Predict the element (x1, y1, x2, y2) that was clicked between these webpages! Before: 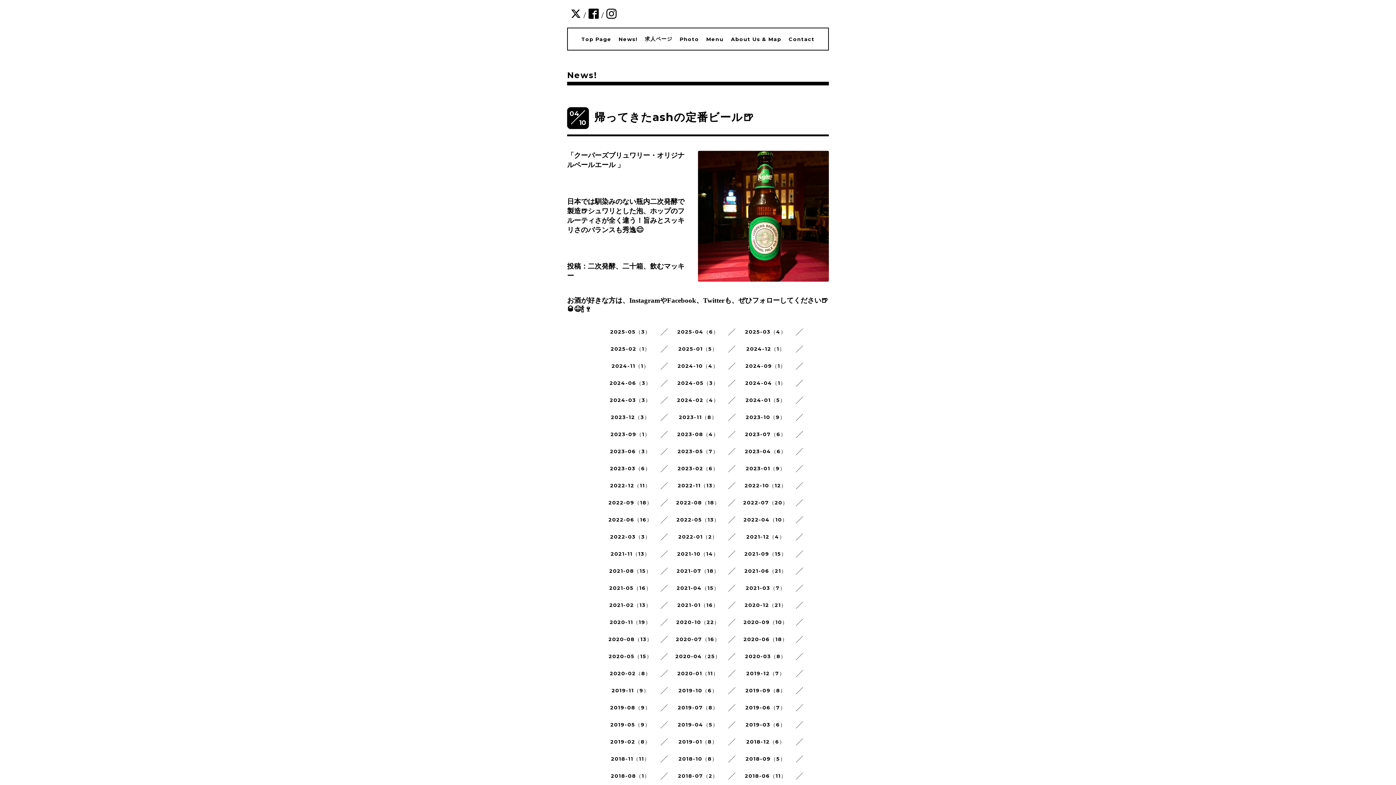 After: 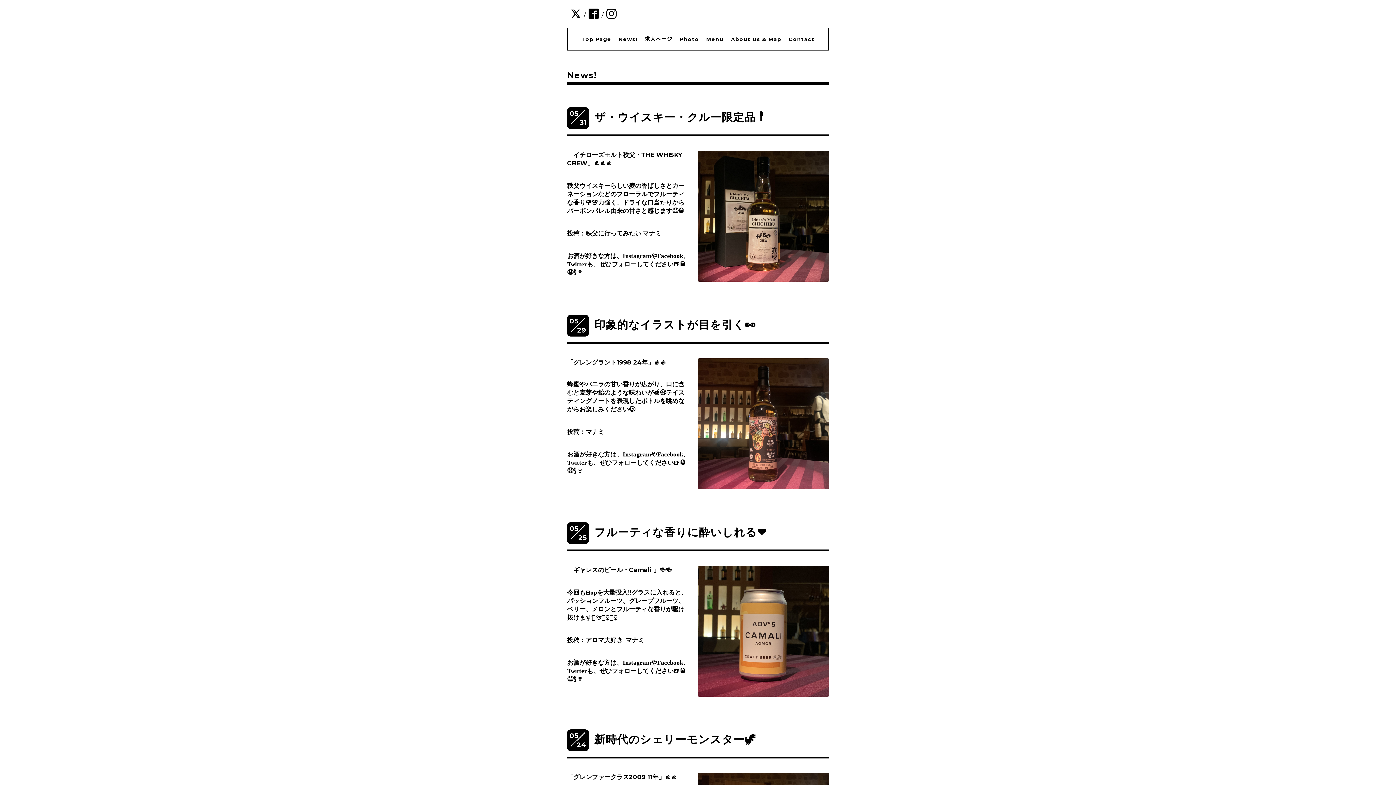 Action: label: 2023-05（7） bbox: (677, 448, 718, 454)